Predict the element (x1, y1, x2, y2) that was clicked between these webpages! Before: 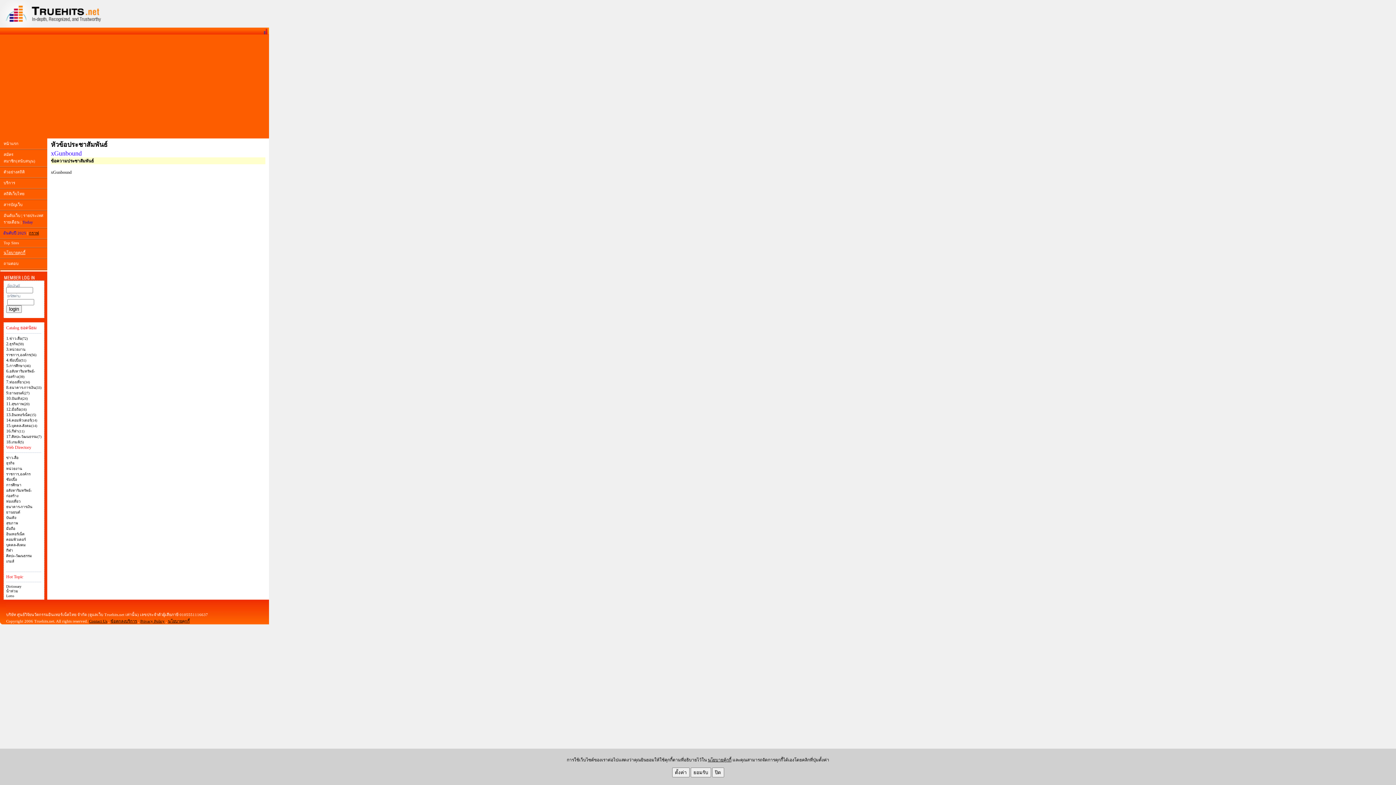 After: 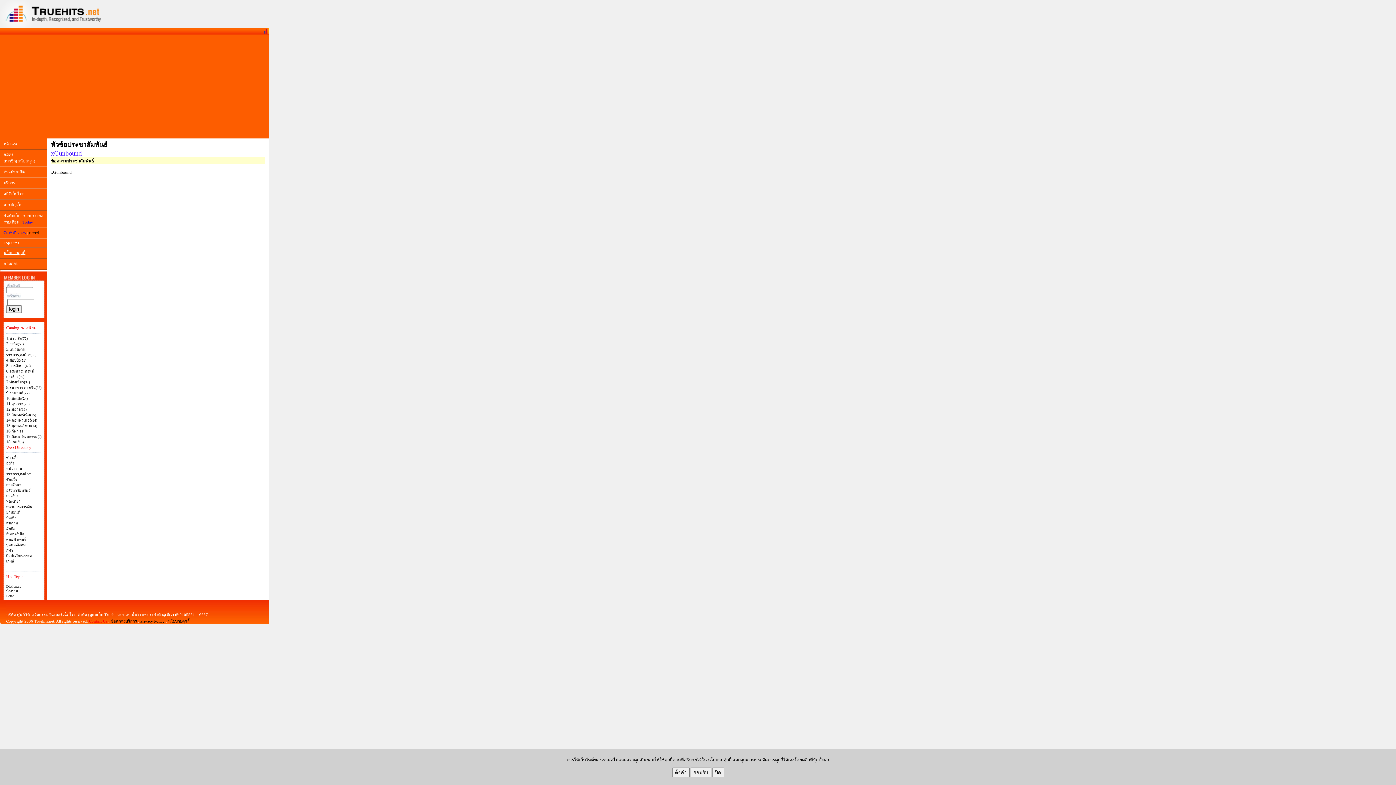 Action: label: Contact Us bbox: (89, 619, 107, 623)